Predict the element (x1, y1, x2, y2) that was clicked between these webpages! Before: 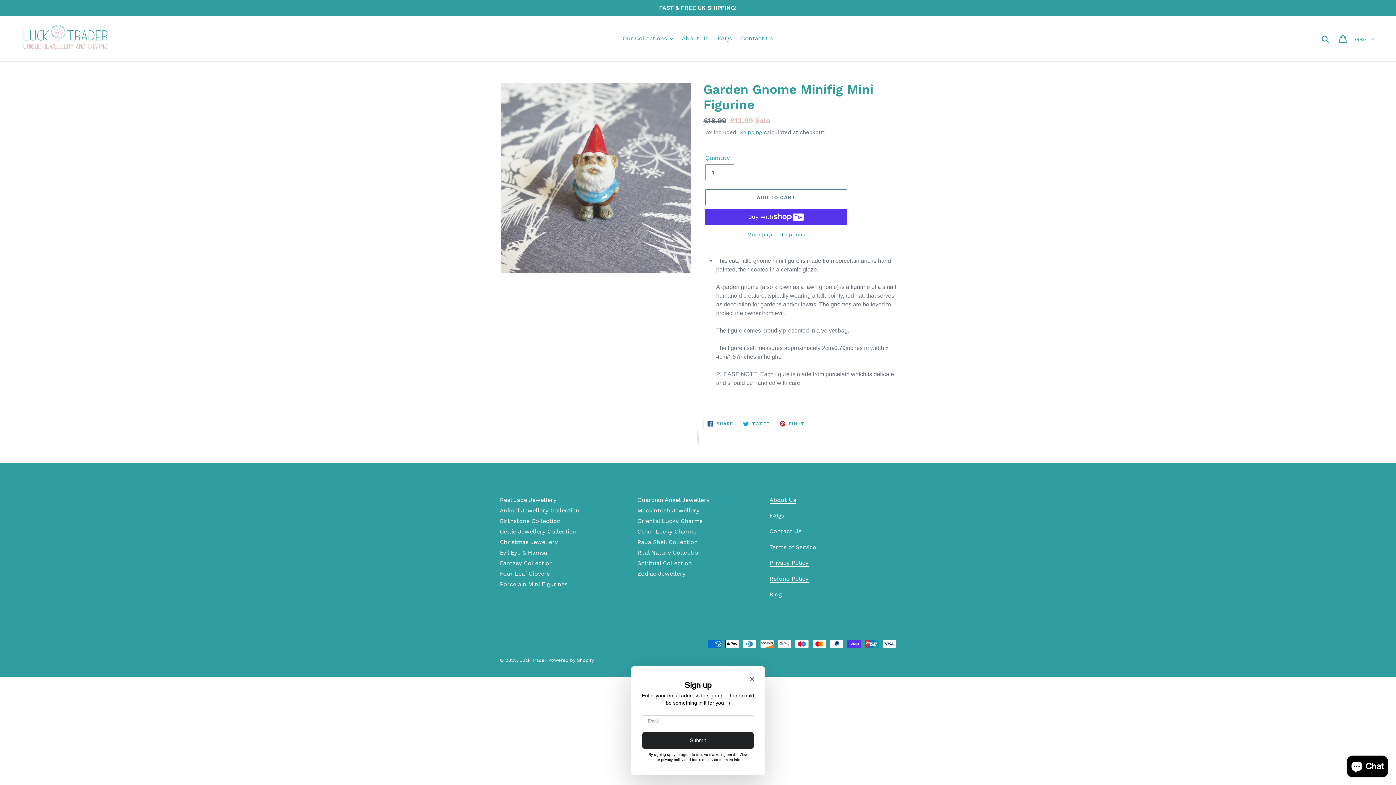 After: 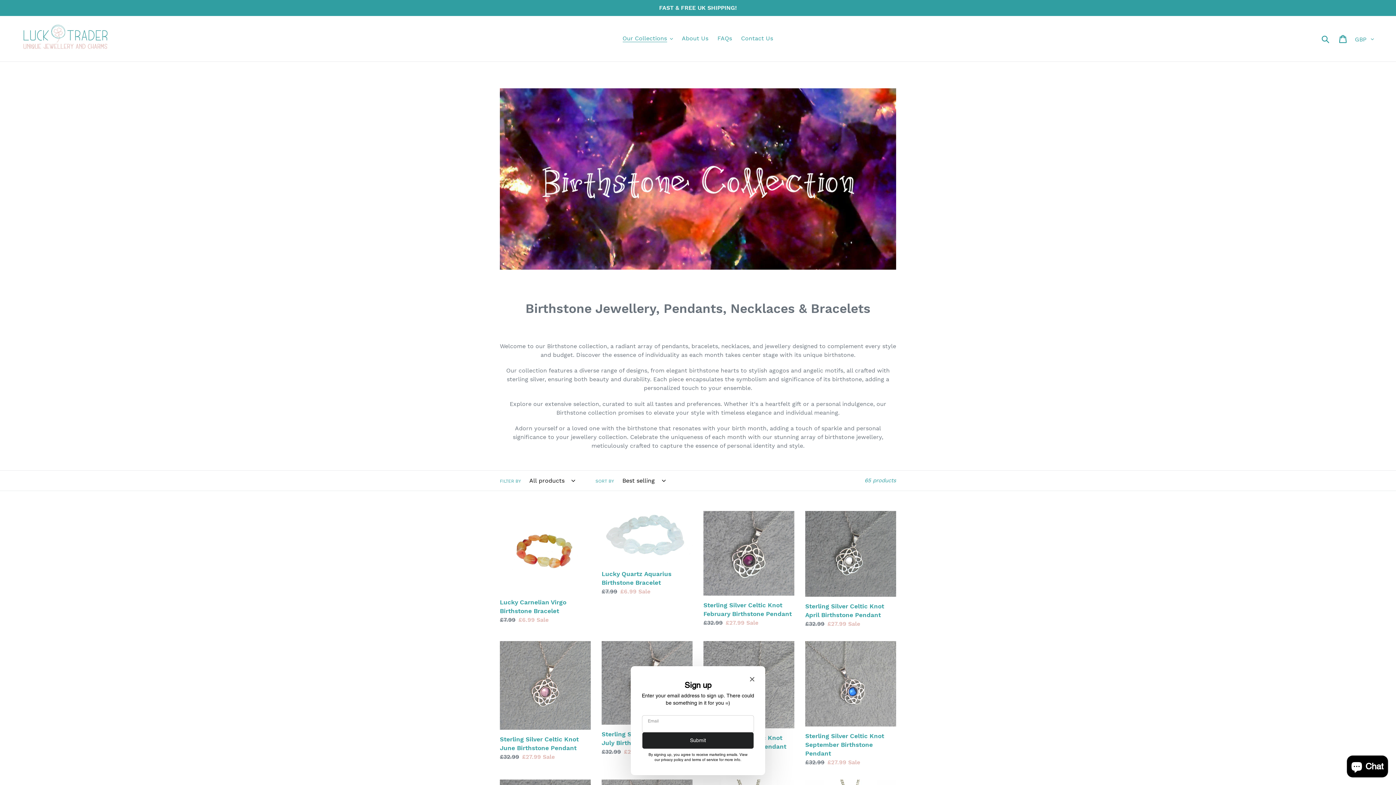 Action: bbox: (500, 517, 560, 524) label: Birthstone Collection